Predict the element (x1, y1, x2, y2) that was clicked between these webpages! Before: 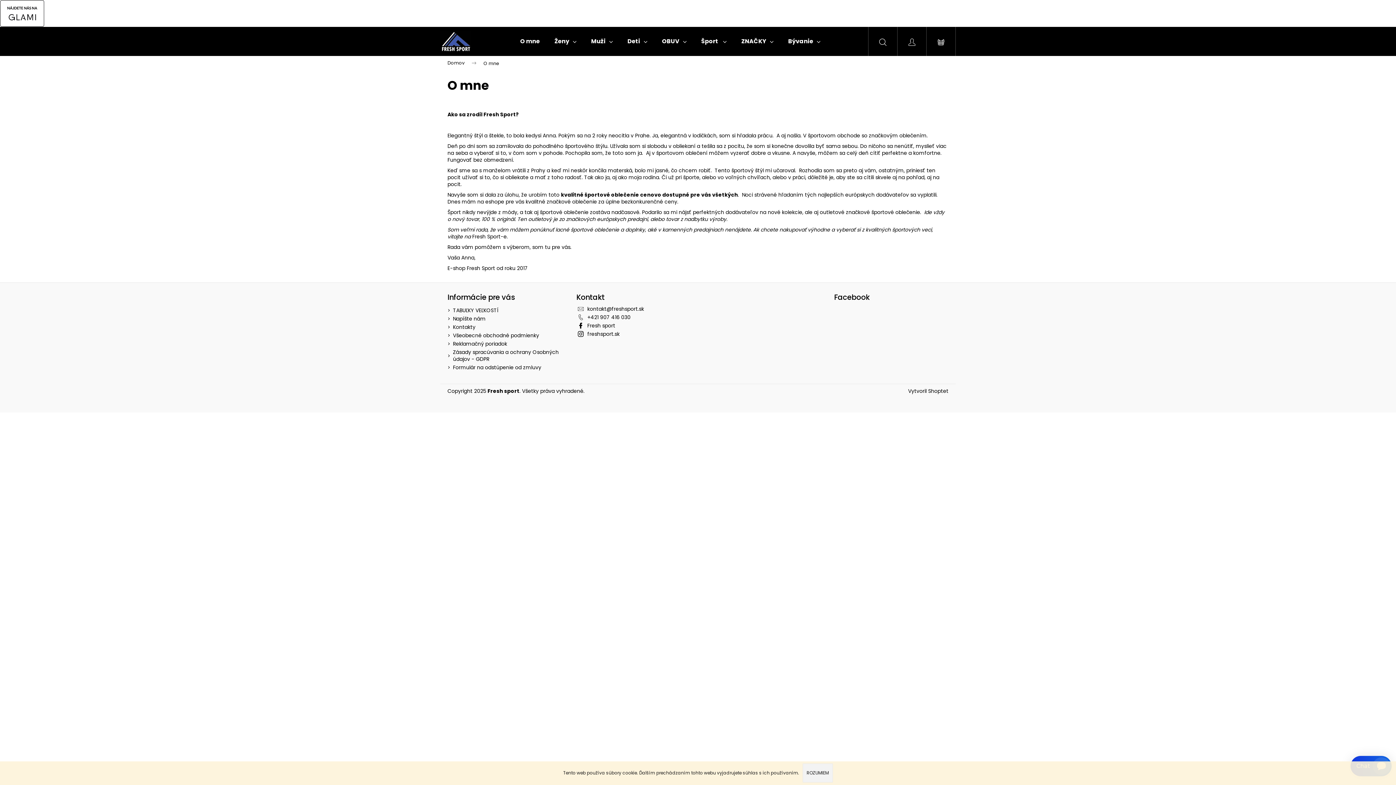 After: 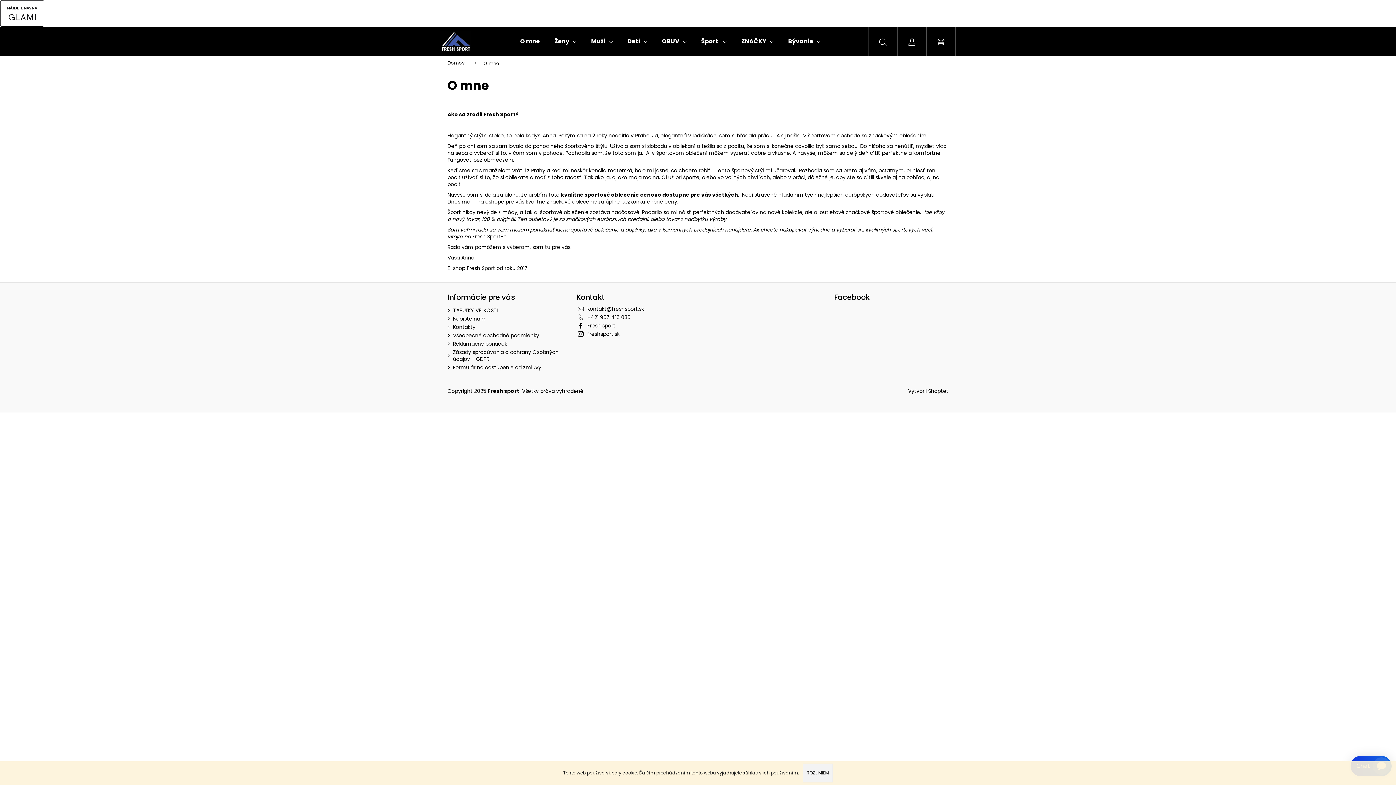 Action: bbox: (899, 387, 905, 394)